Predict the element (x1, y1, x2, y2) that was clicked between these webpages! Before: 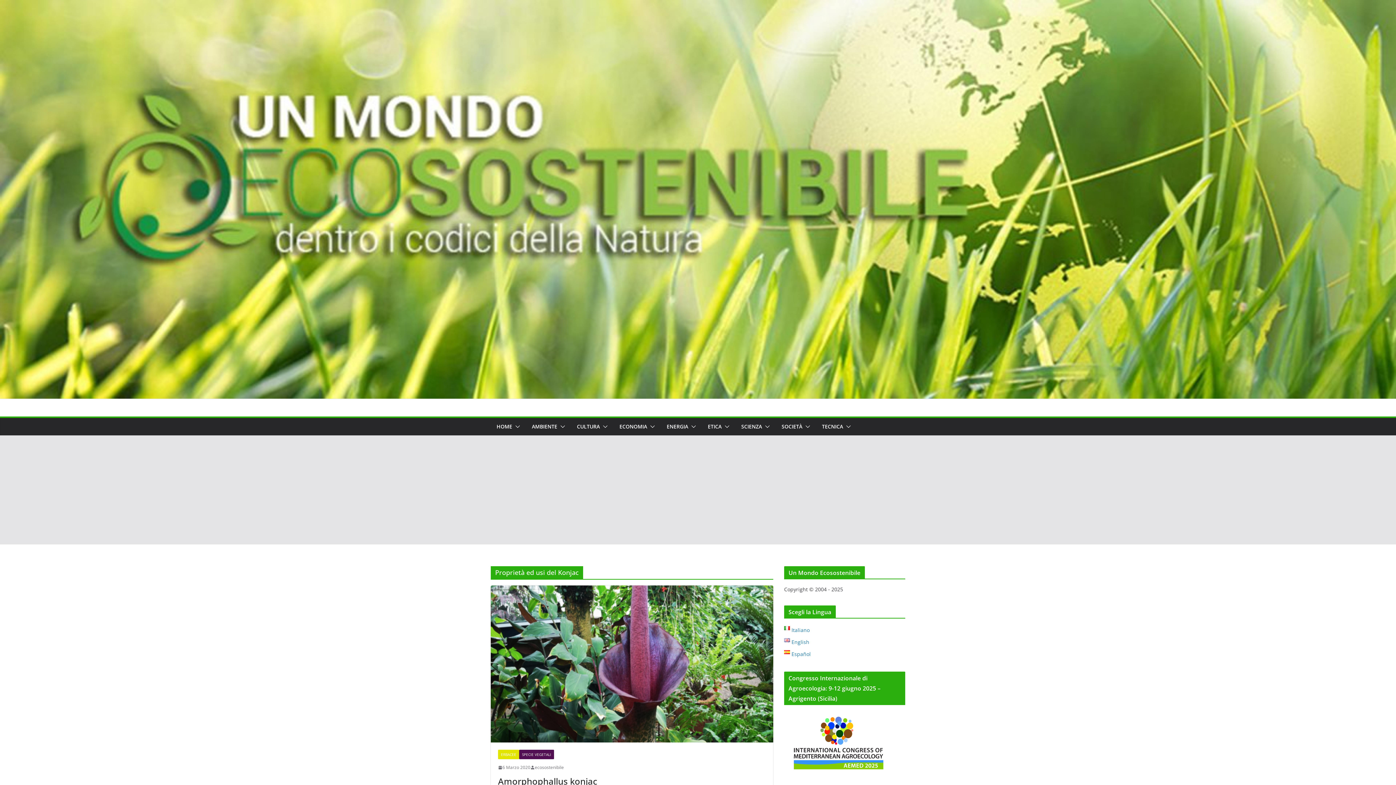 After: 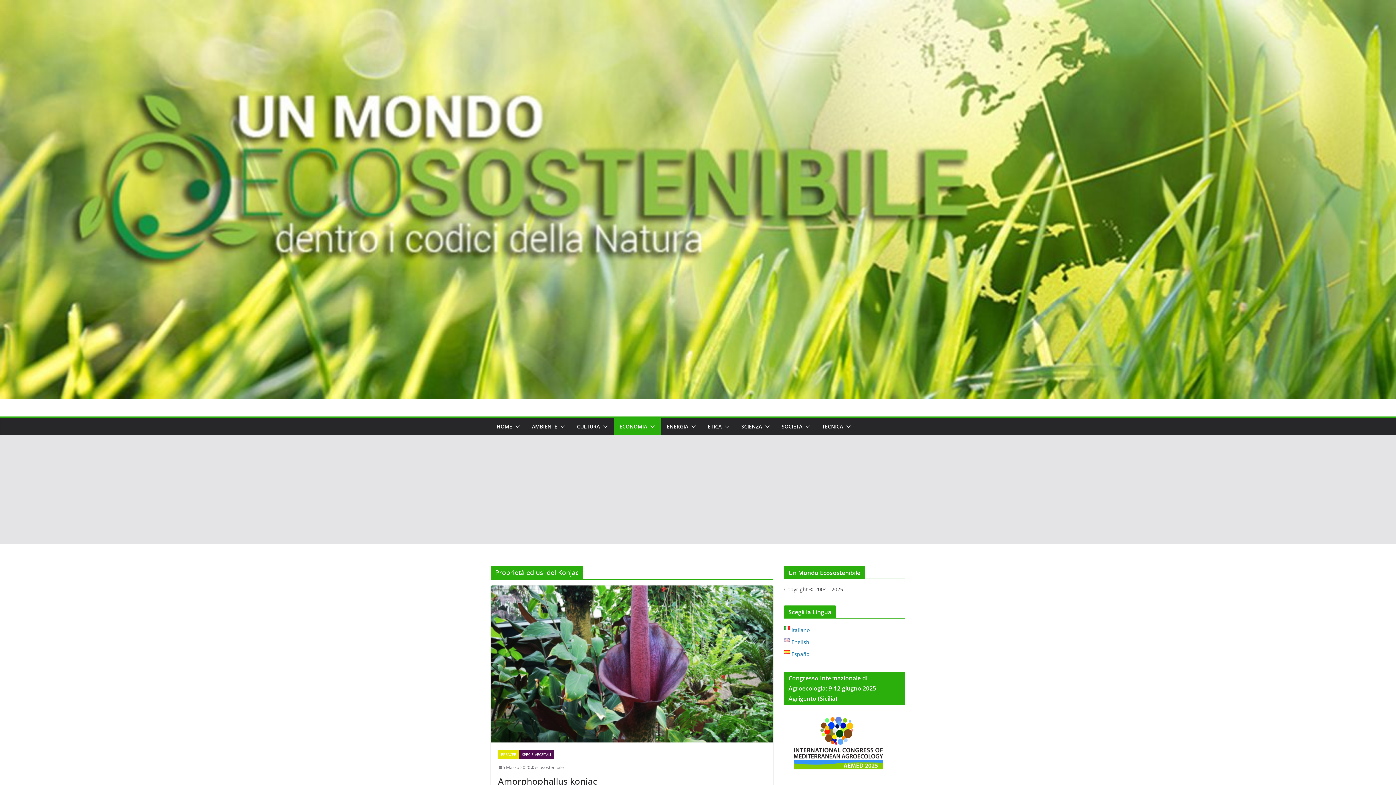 Action: bbox: (647, 421, 655, 432)